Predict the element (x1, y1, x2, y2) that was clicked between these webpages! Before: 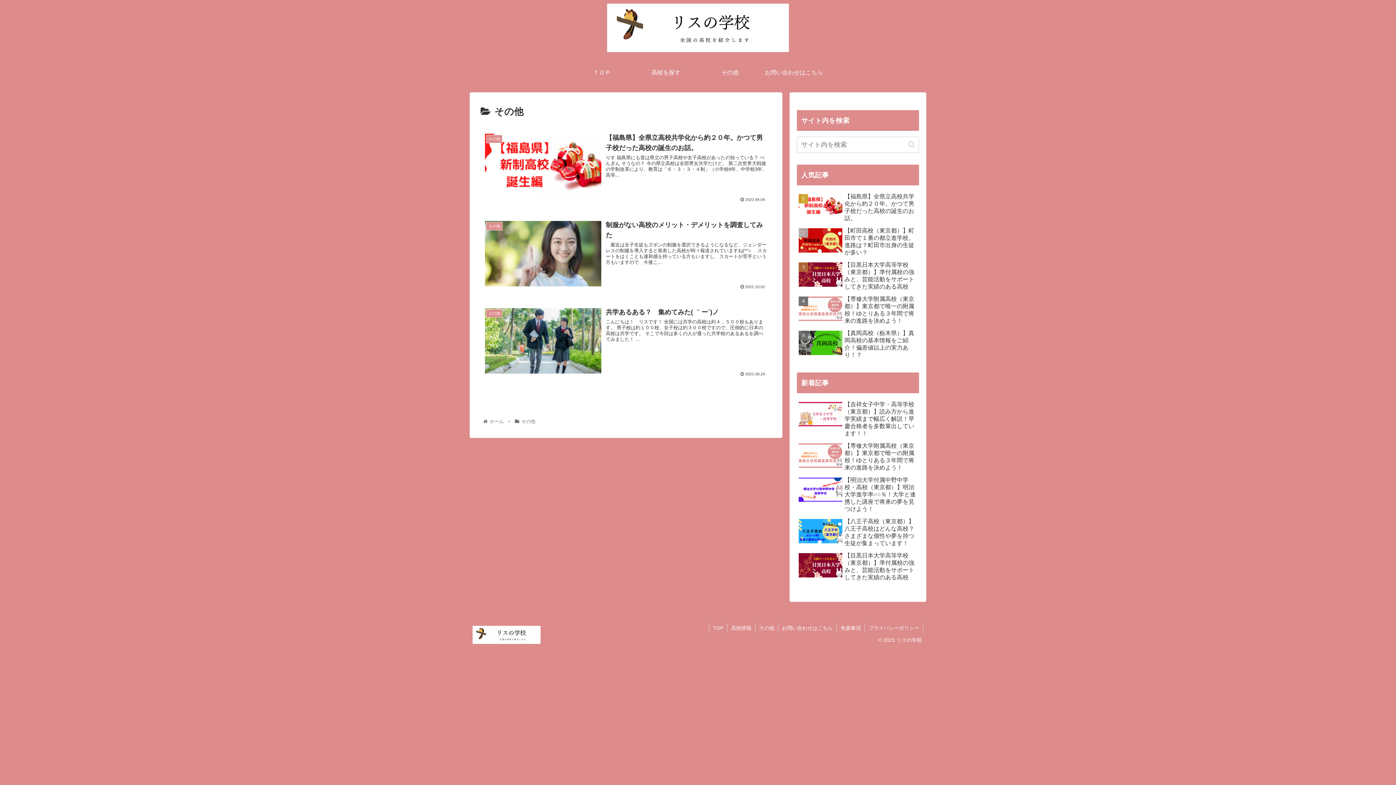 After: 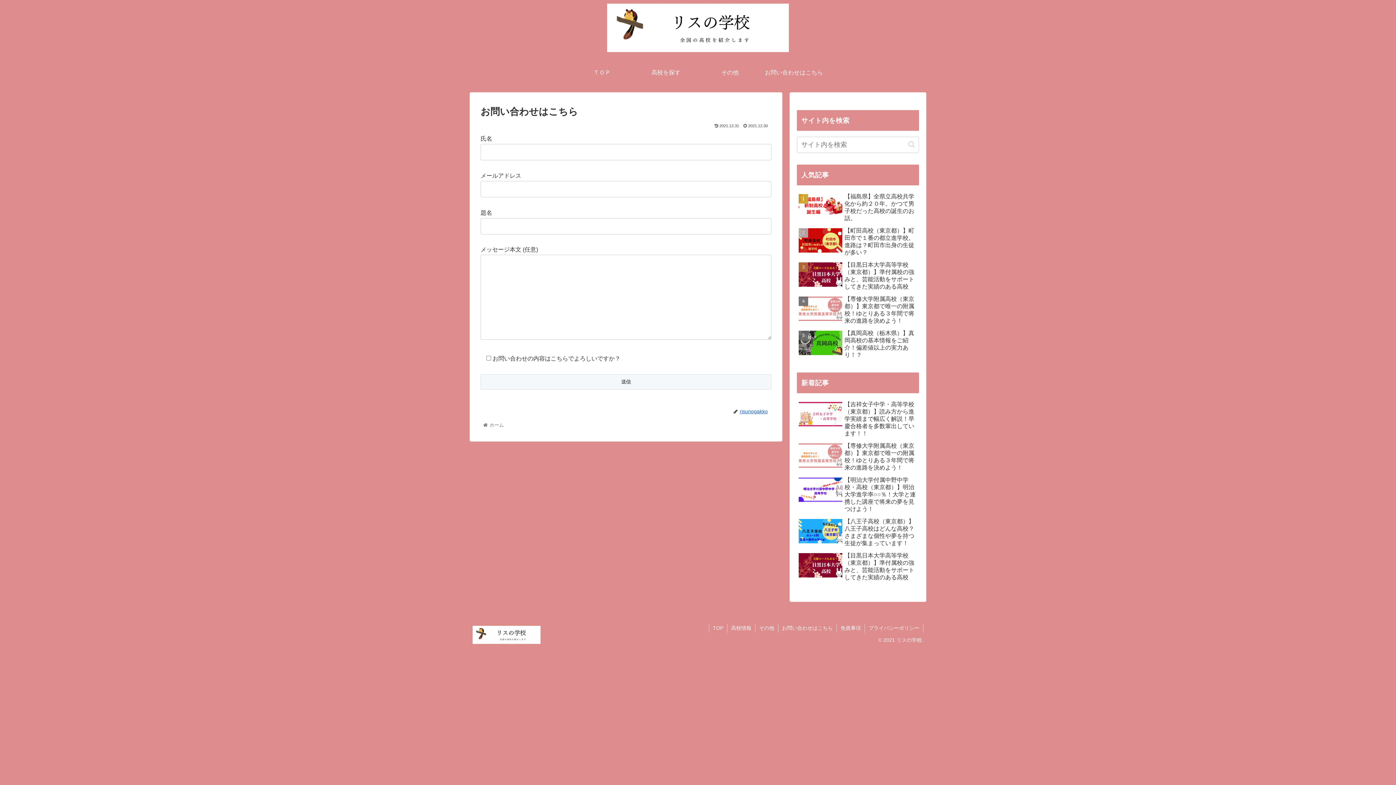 Action: label: お問い合わせはこちら bbox: (778, 624, 836, 633)